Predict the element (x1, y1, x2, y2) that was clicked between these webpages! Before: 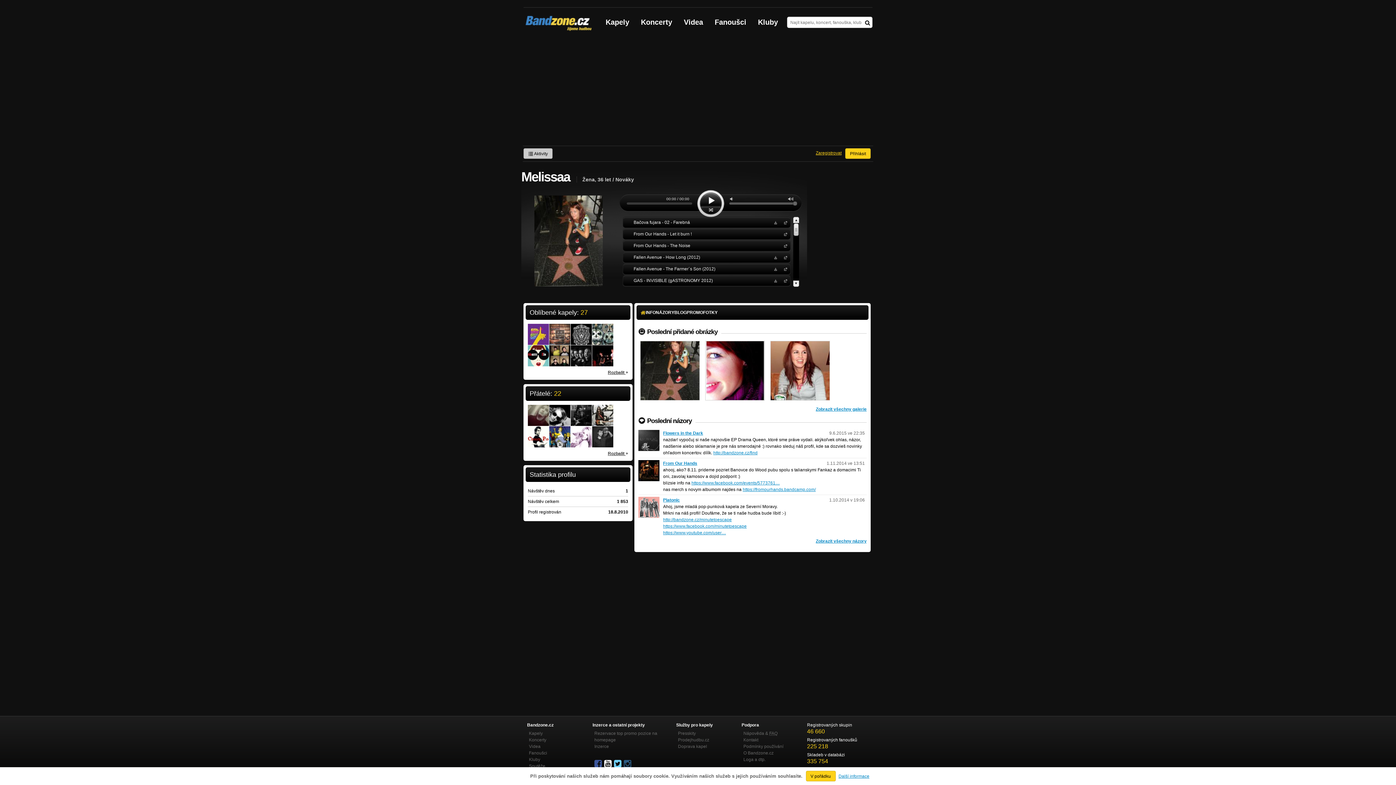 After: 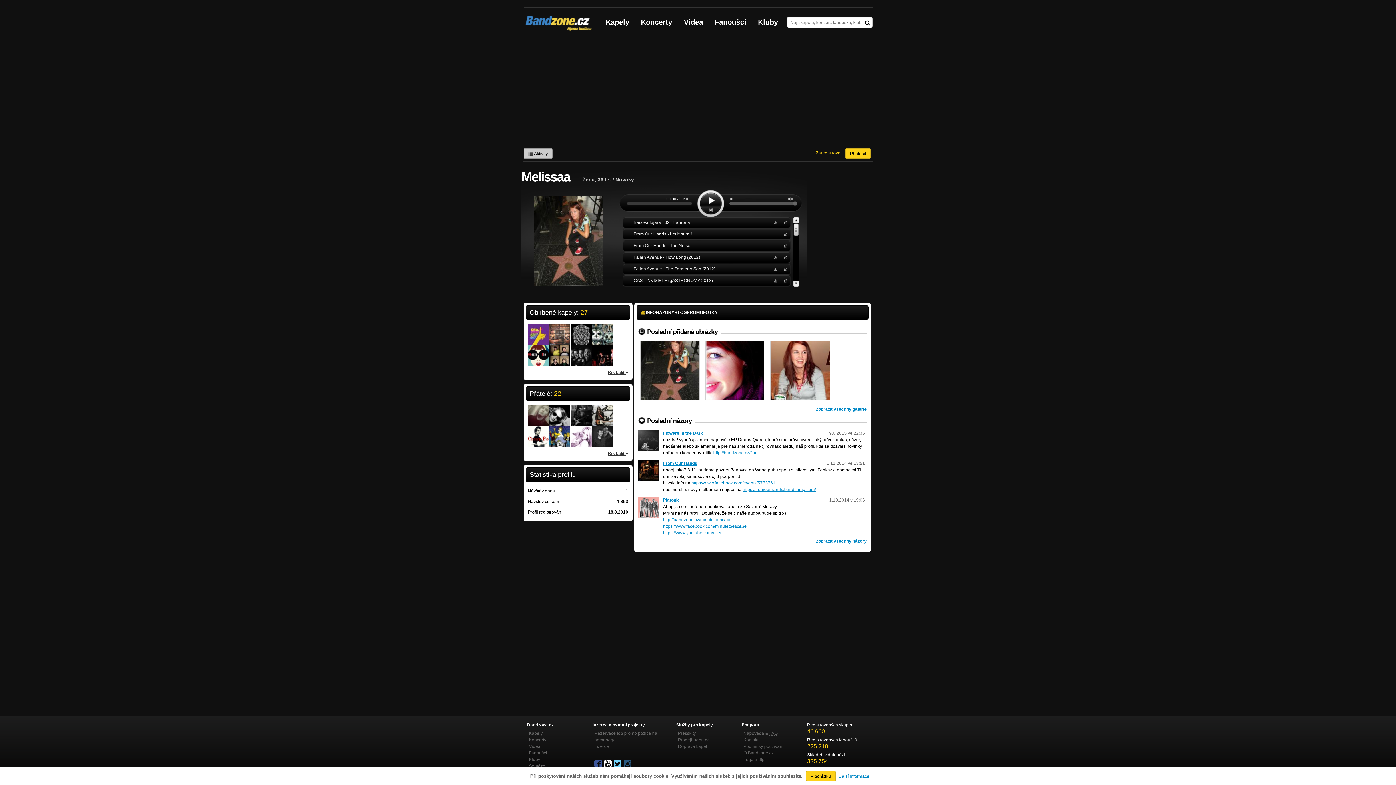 Action: bbox: (663, 530, 726, 535) label: https://www.youtube.com/user…